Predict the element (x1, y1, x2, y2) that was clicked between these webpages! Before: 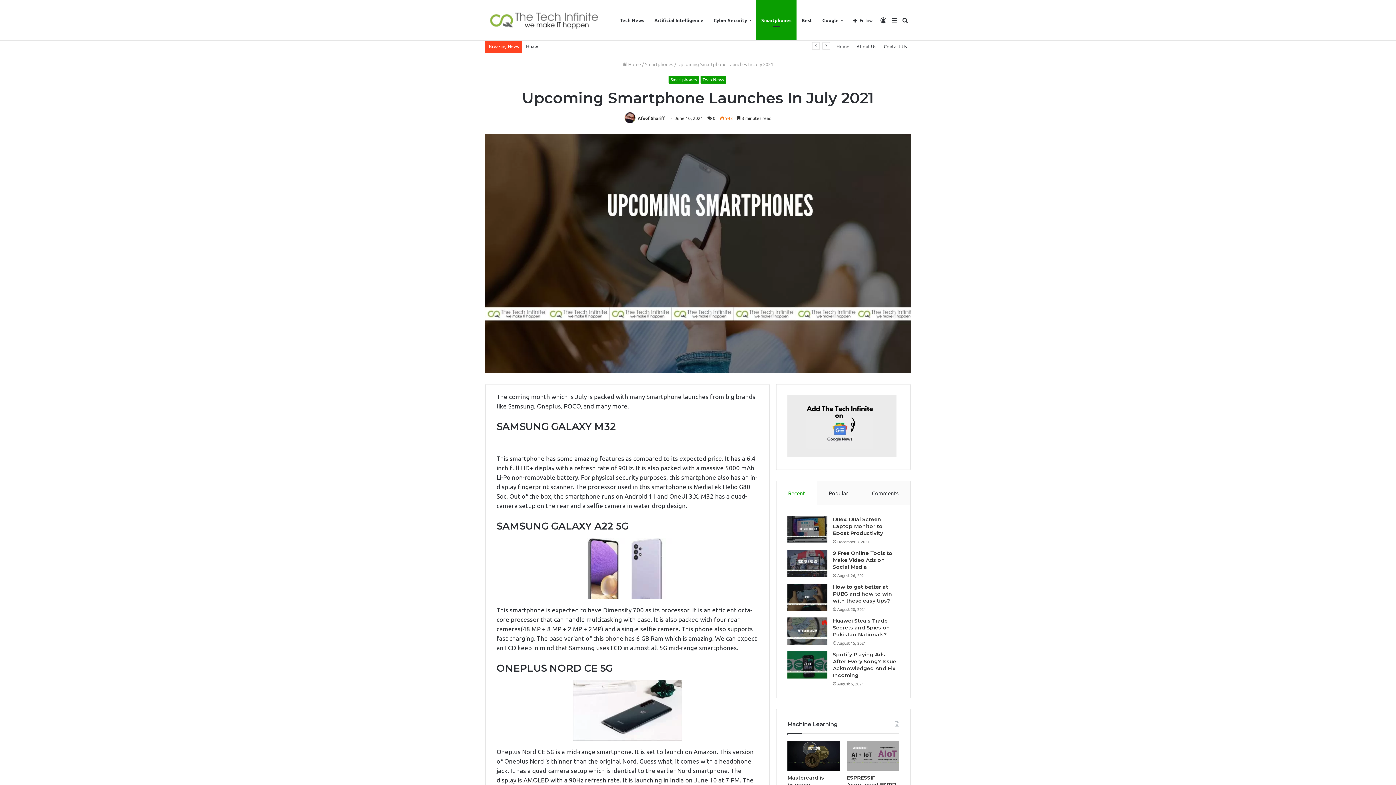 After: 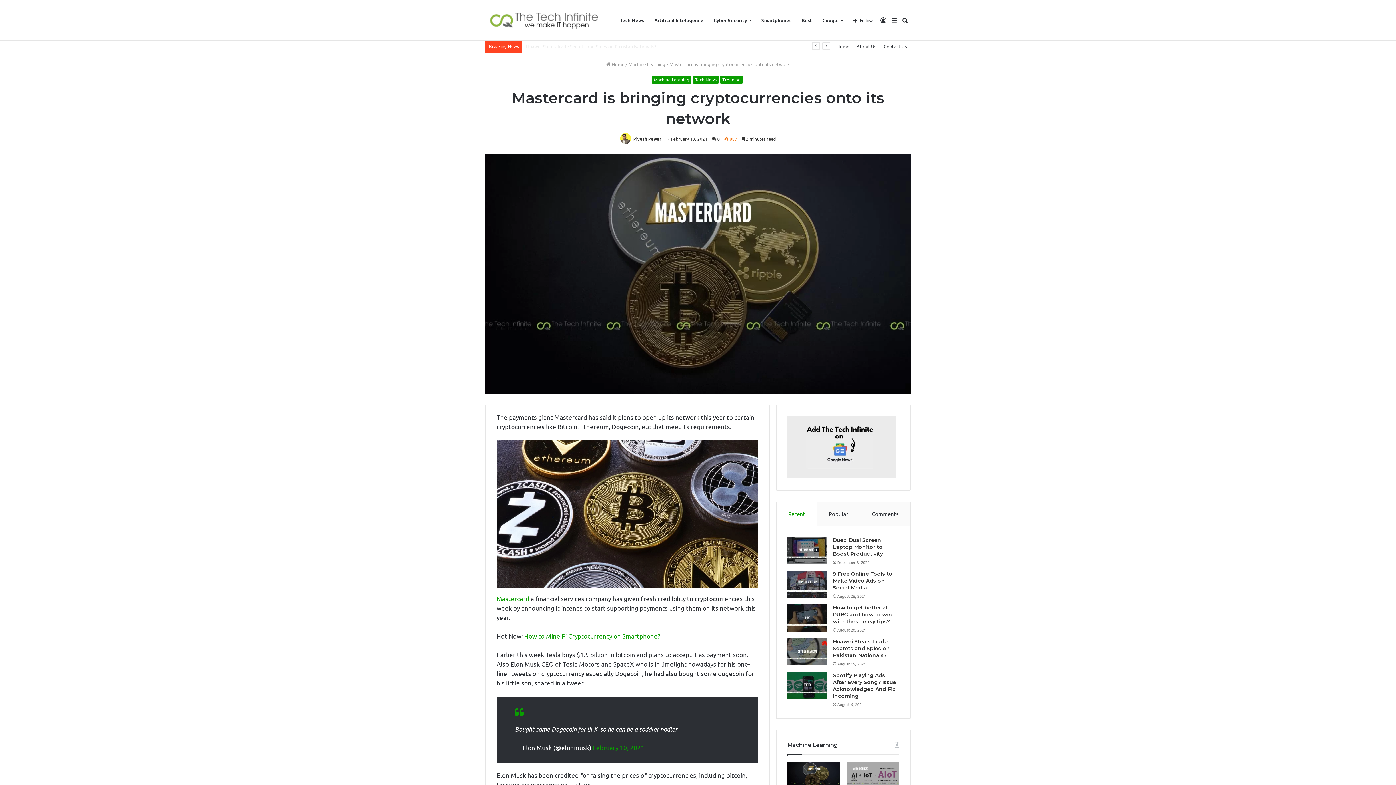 Action: bbox: (787, 741, 840, 771) label: Mastercard is bringing cryptocurrencies onto its network